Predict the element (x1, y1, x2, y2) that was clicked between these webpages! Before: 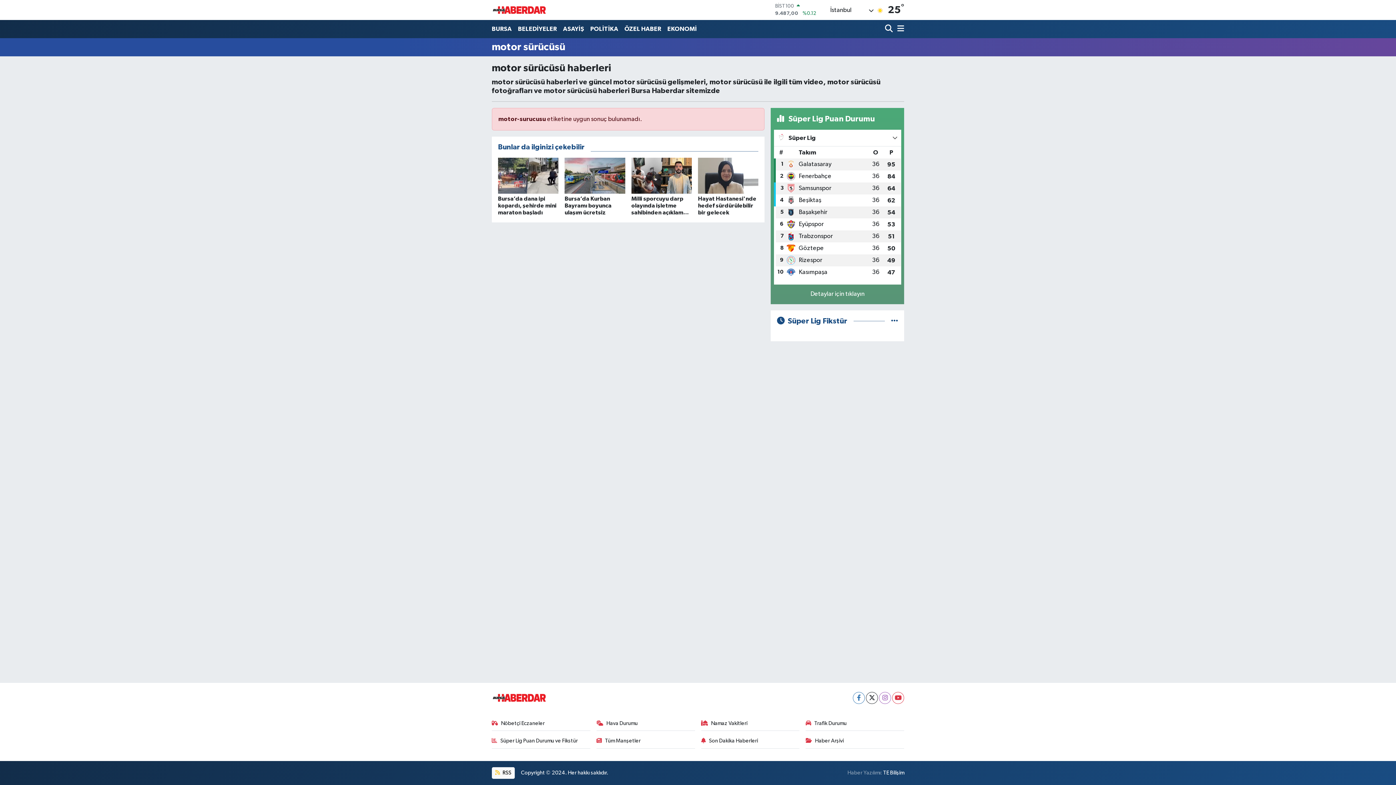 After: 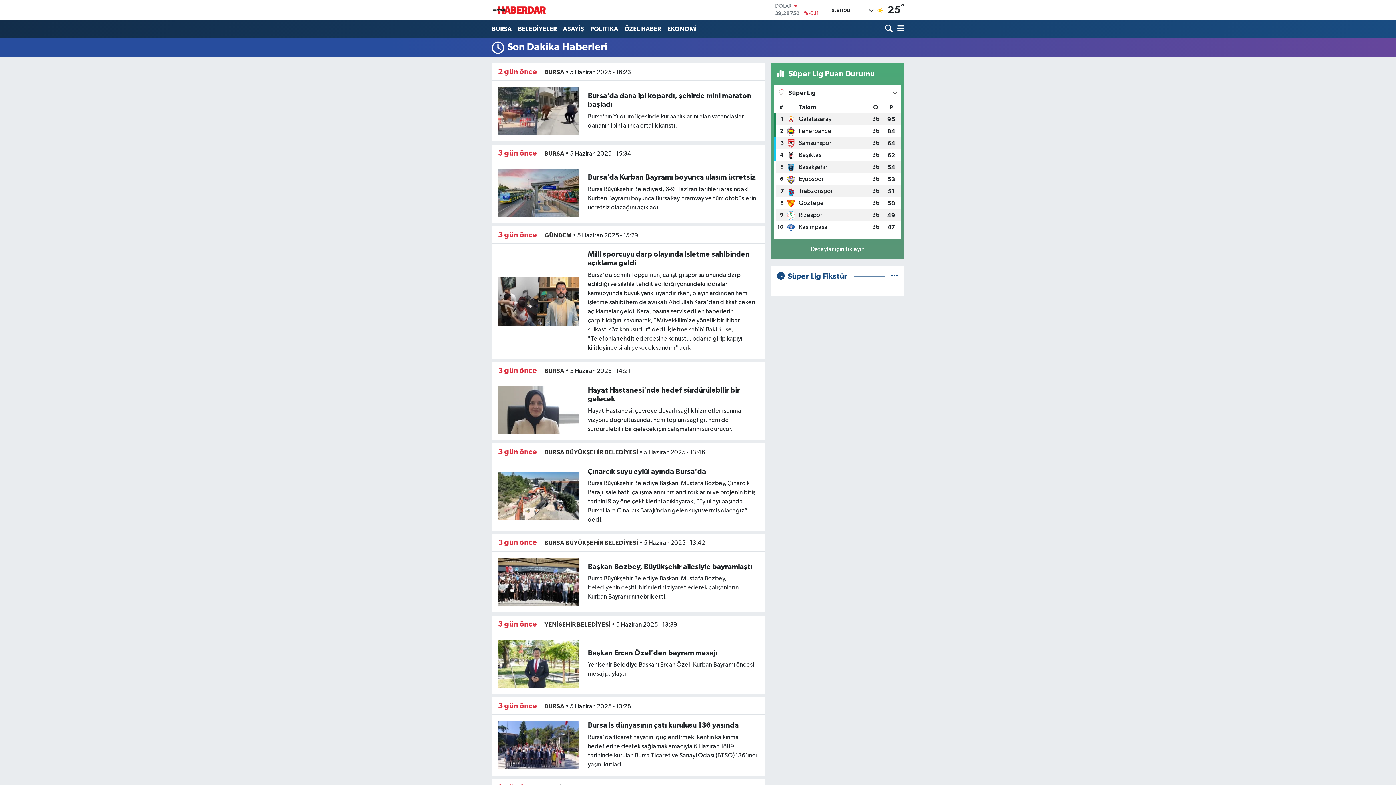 Action: label: Son Dakika Haberleri bbox: (701, 737, 799, 748)